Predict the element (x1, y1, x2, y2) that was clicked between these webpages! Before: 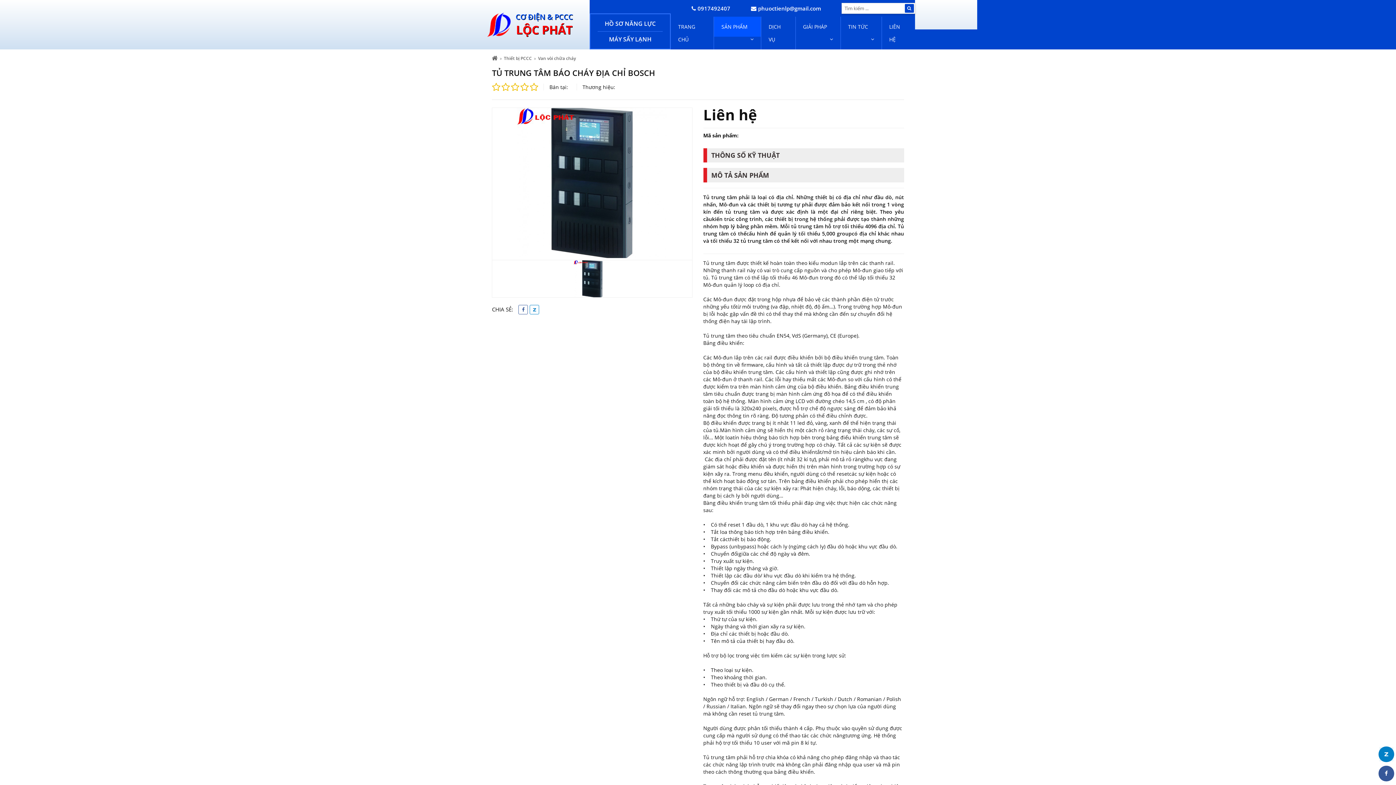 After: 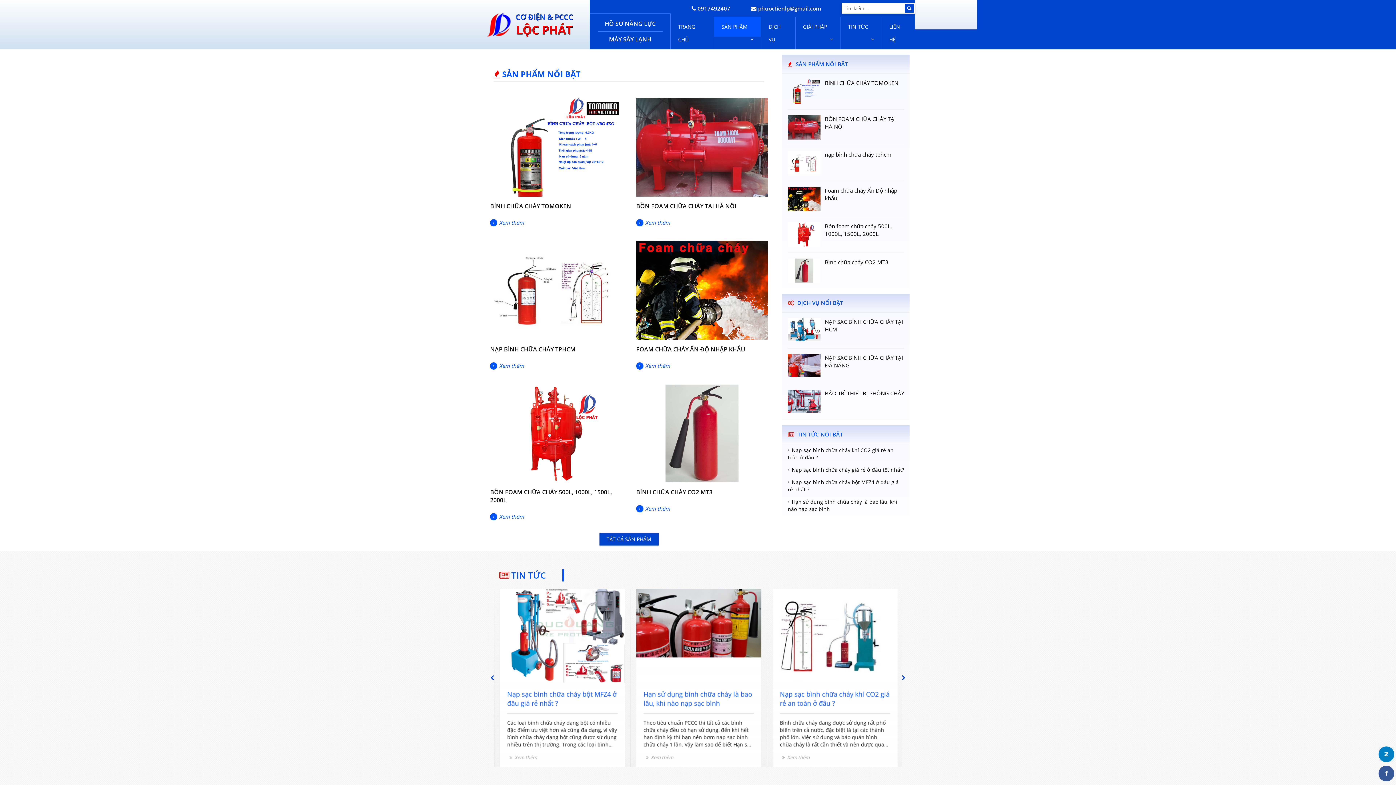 Action: label: SẢN PHẨM bbox: (714, 16, 761, 36)